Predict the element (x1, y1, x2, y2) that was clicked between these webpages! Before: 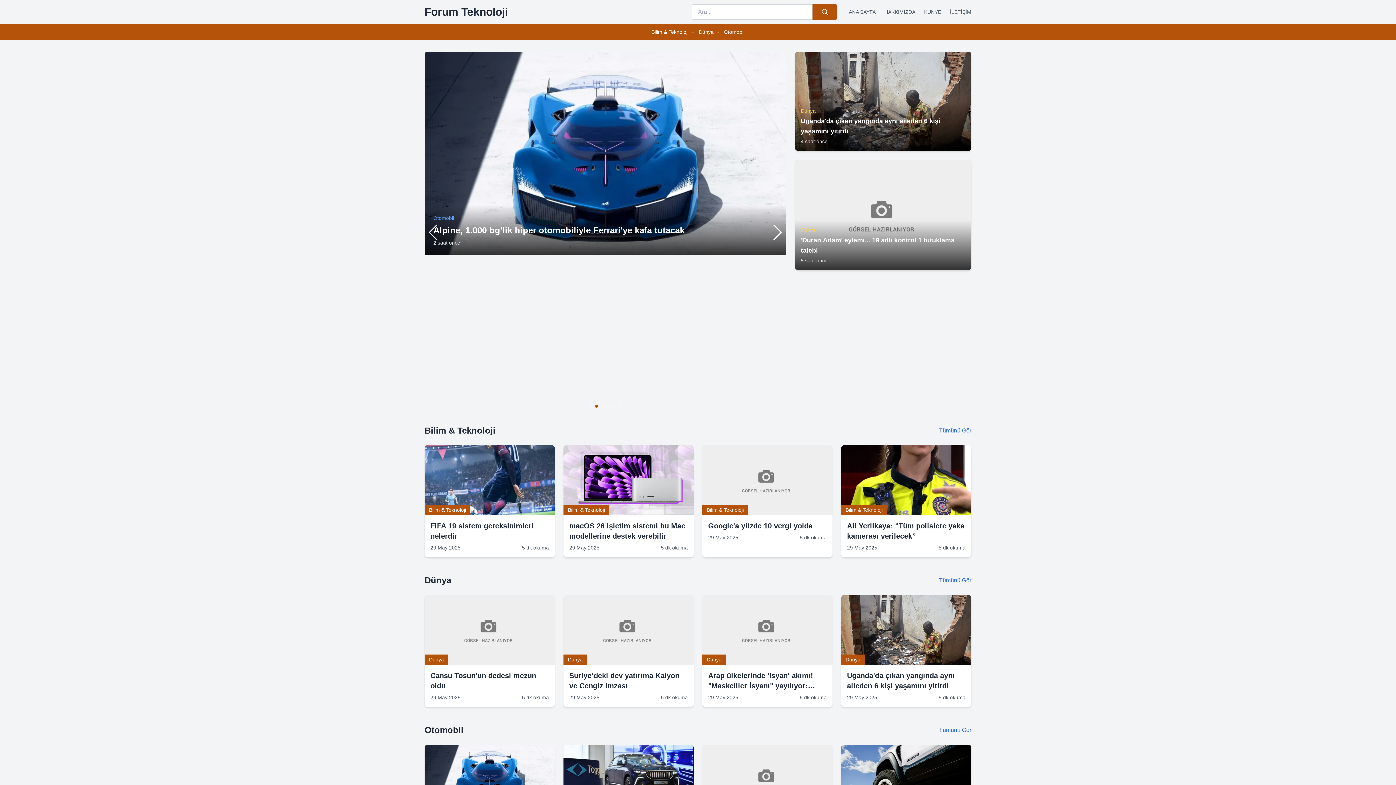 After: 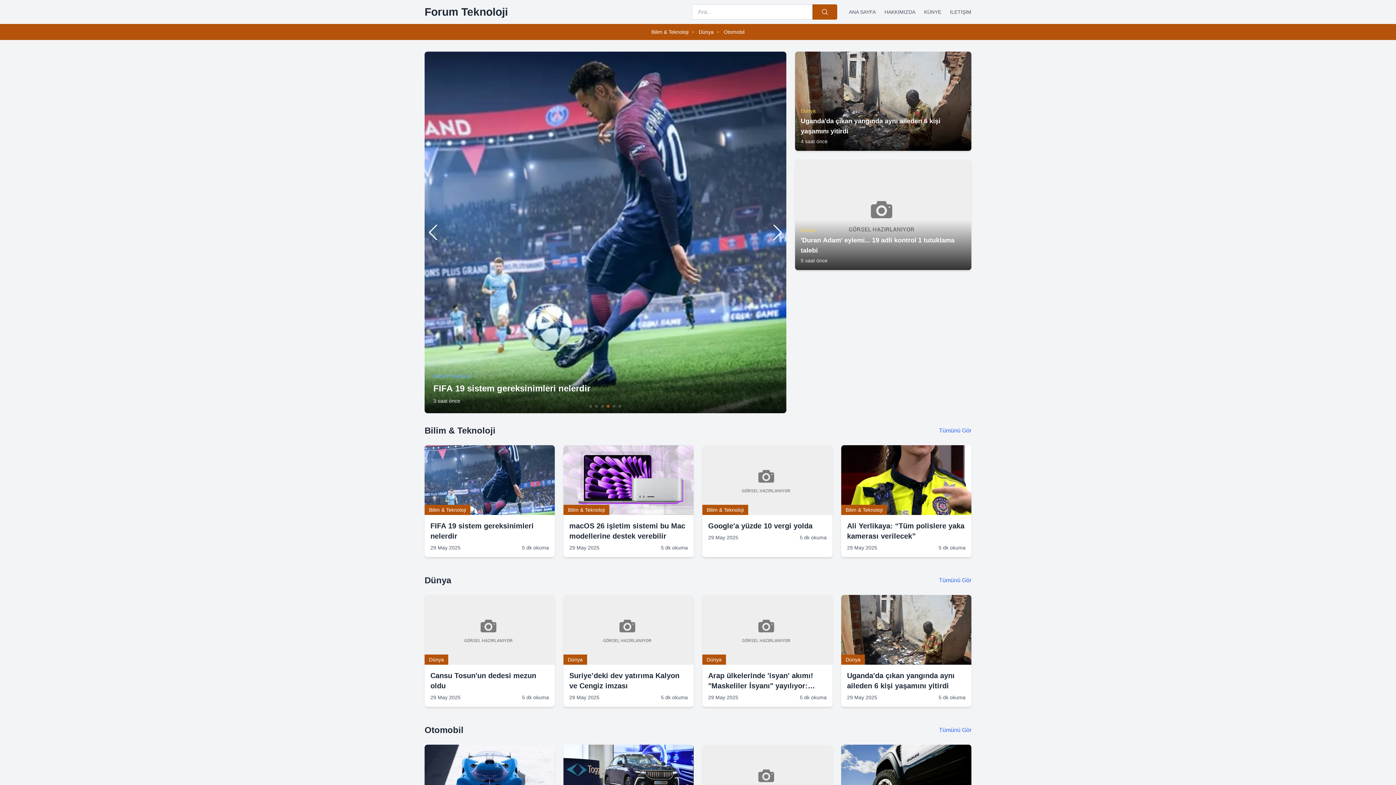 Action: bbox: (424, 5, 508, 18) label: Forum Teknoloji Ana Sayfa